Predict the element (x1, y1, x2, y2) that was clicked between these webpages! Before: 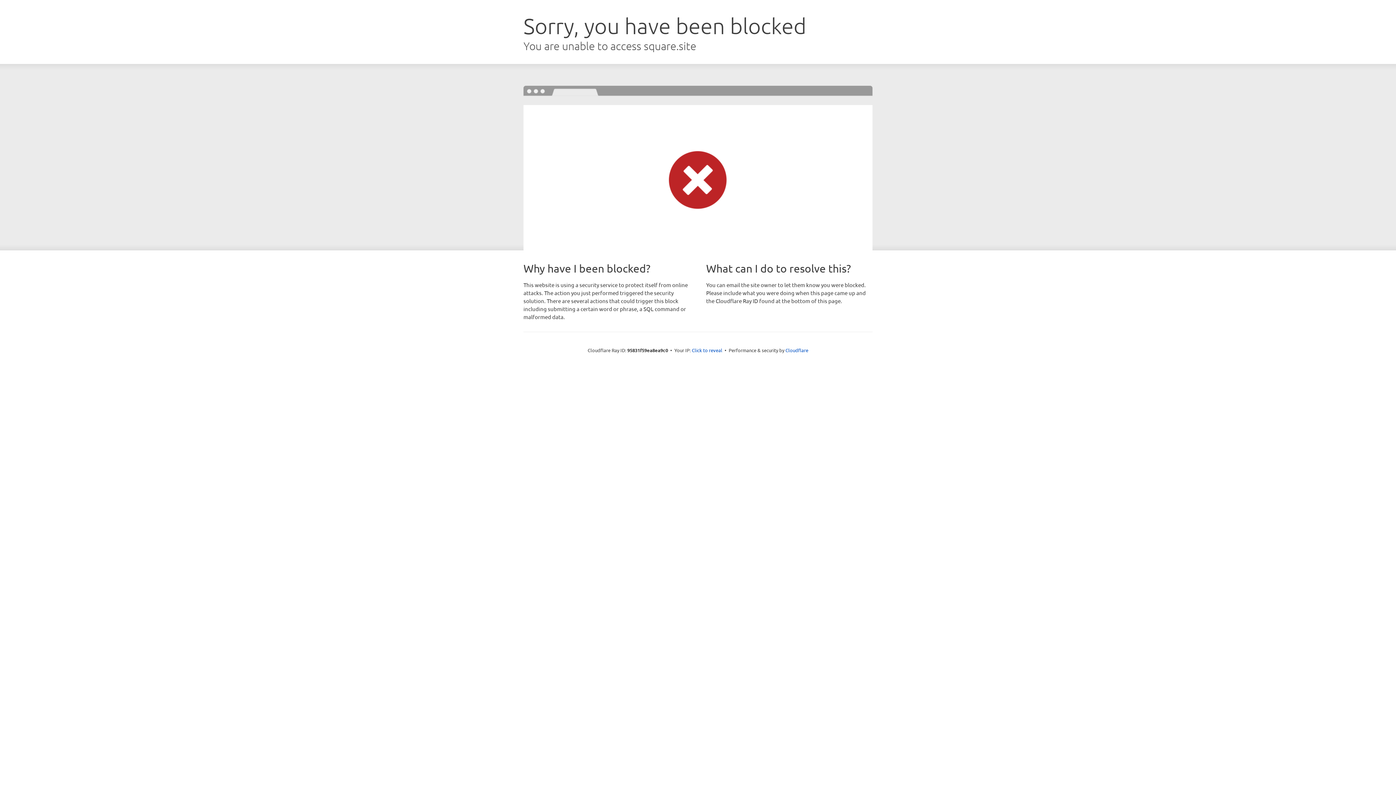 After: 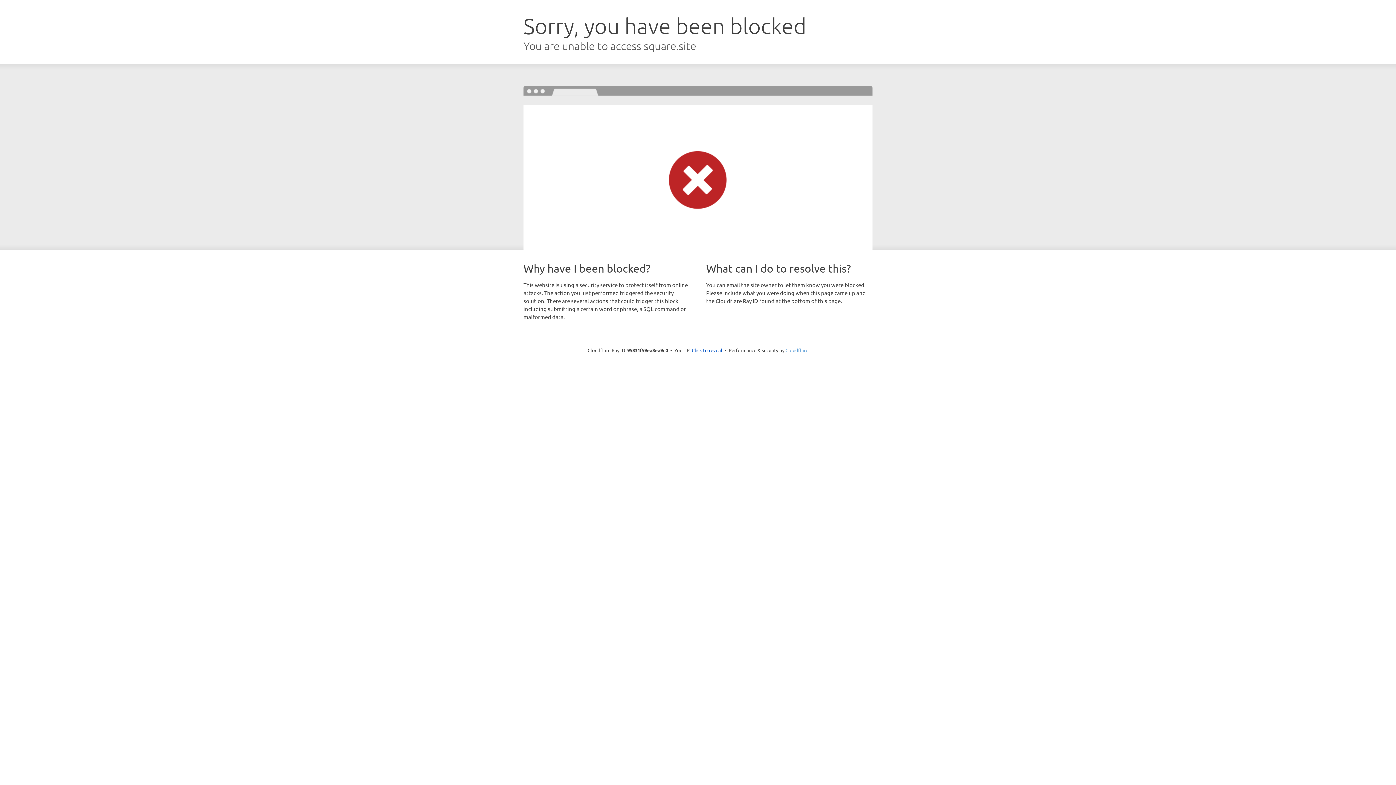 Action: bbox: (785, 347, 808, 353) label: Cloudflare